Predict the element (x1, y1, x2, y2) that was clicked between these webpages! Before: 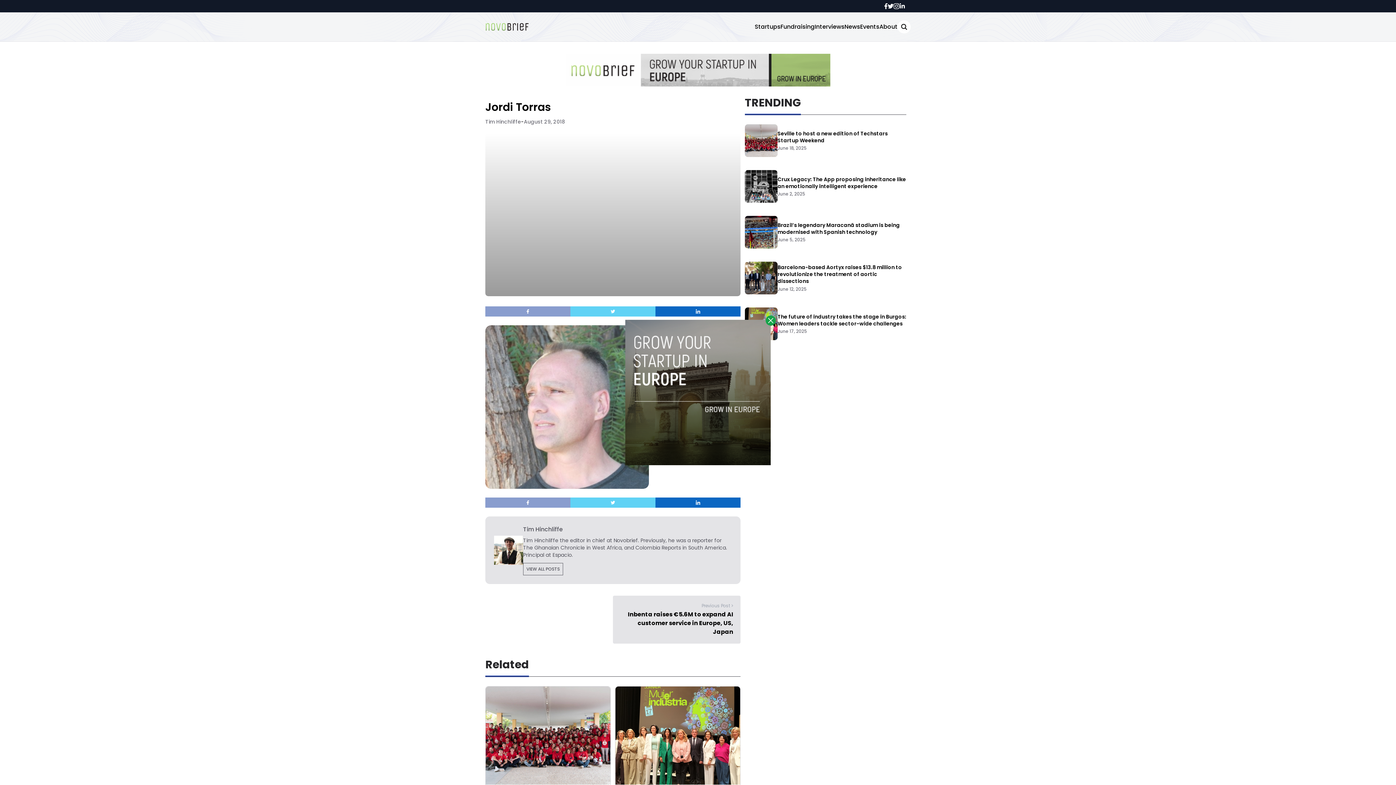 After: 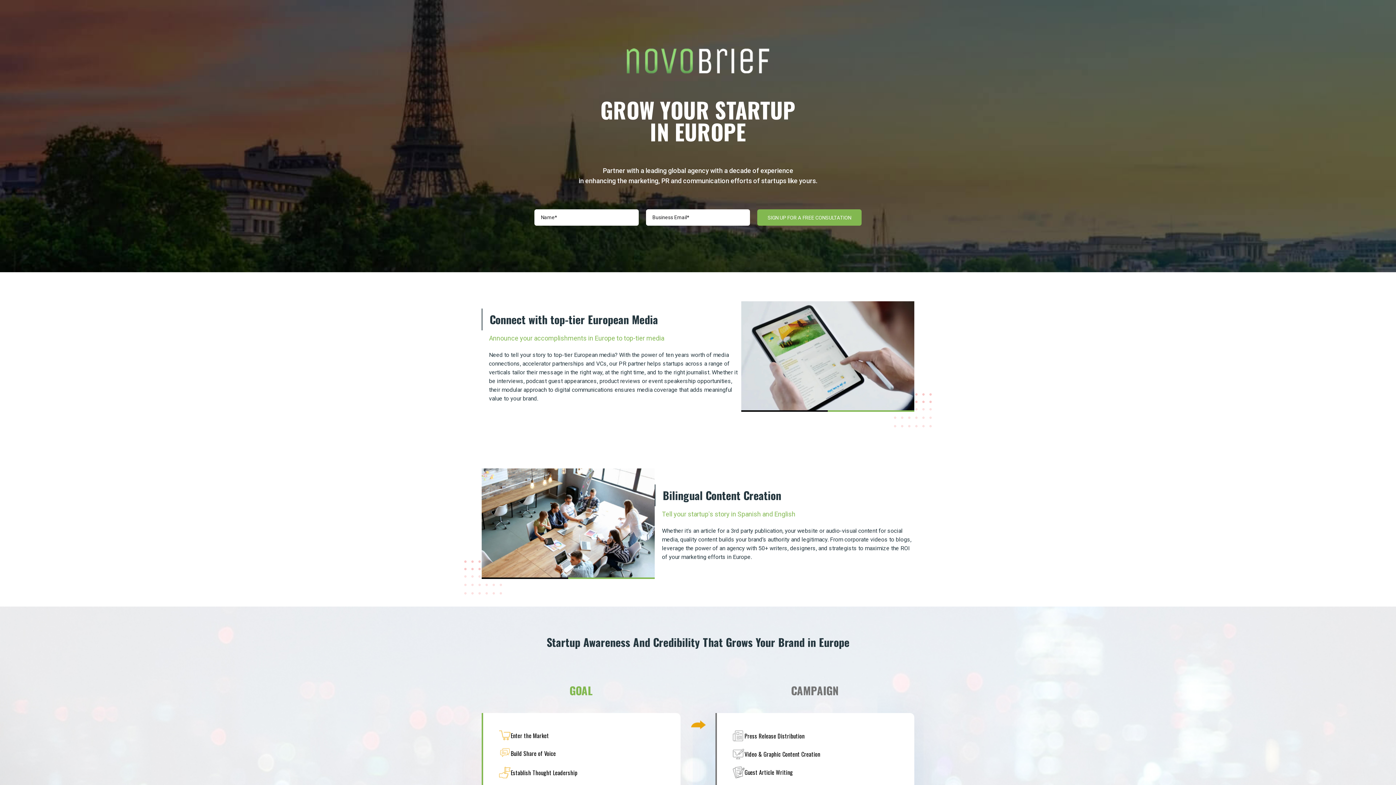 Action: bbox: (625, 320, 770, 465)